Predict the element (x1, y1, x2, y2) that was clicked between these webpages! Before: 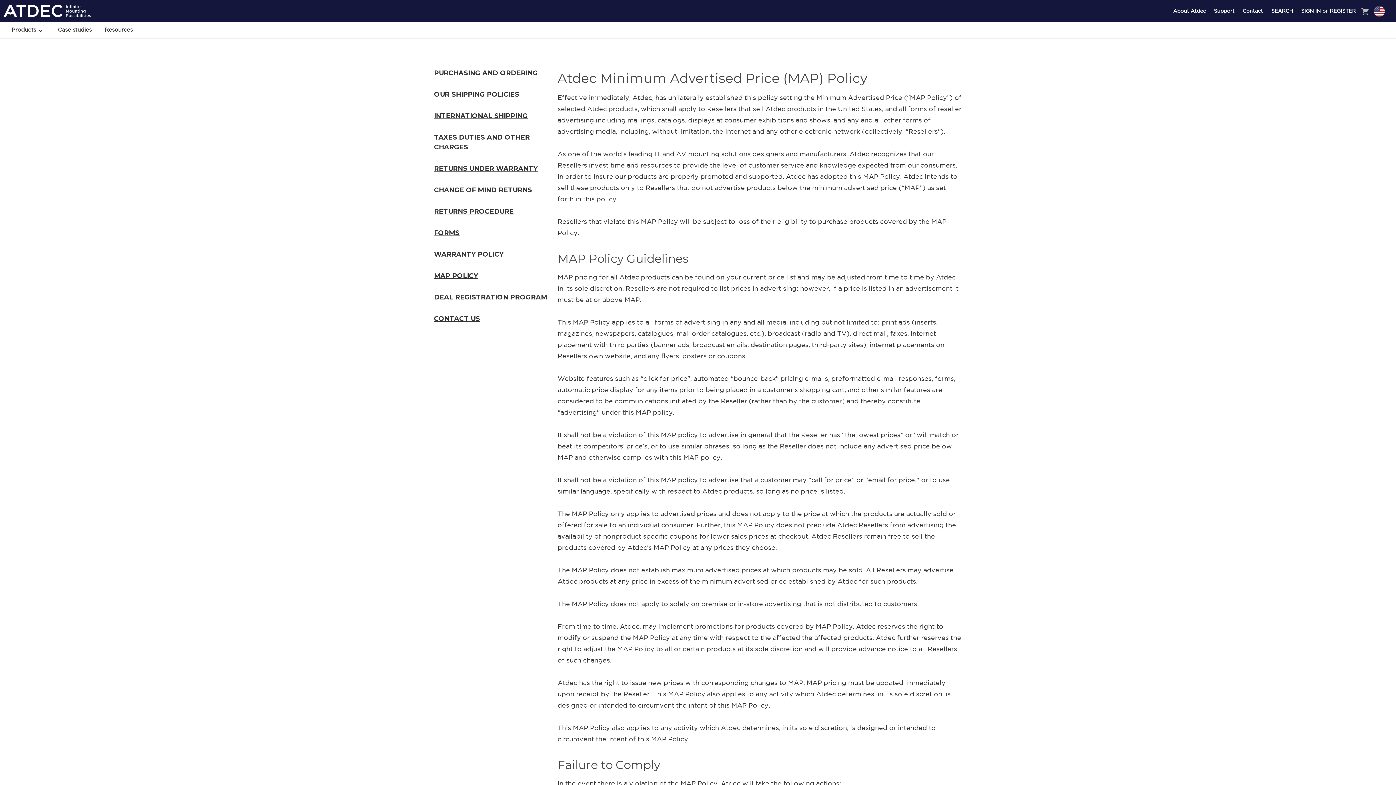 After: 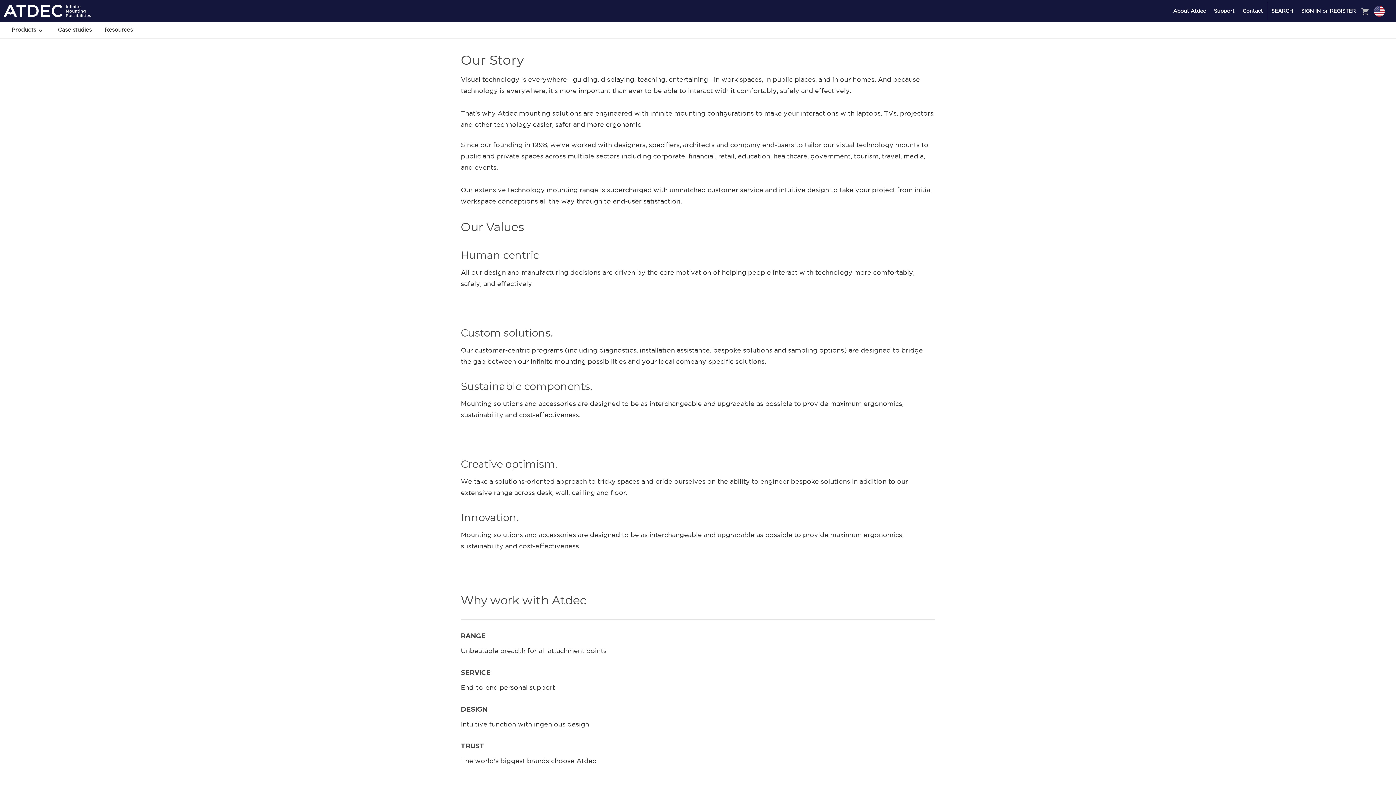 Action: bbox: (1169, 2, 1210, 20) label: About Atdec